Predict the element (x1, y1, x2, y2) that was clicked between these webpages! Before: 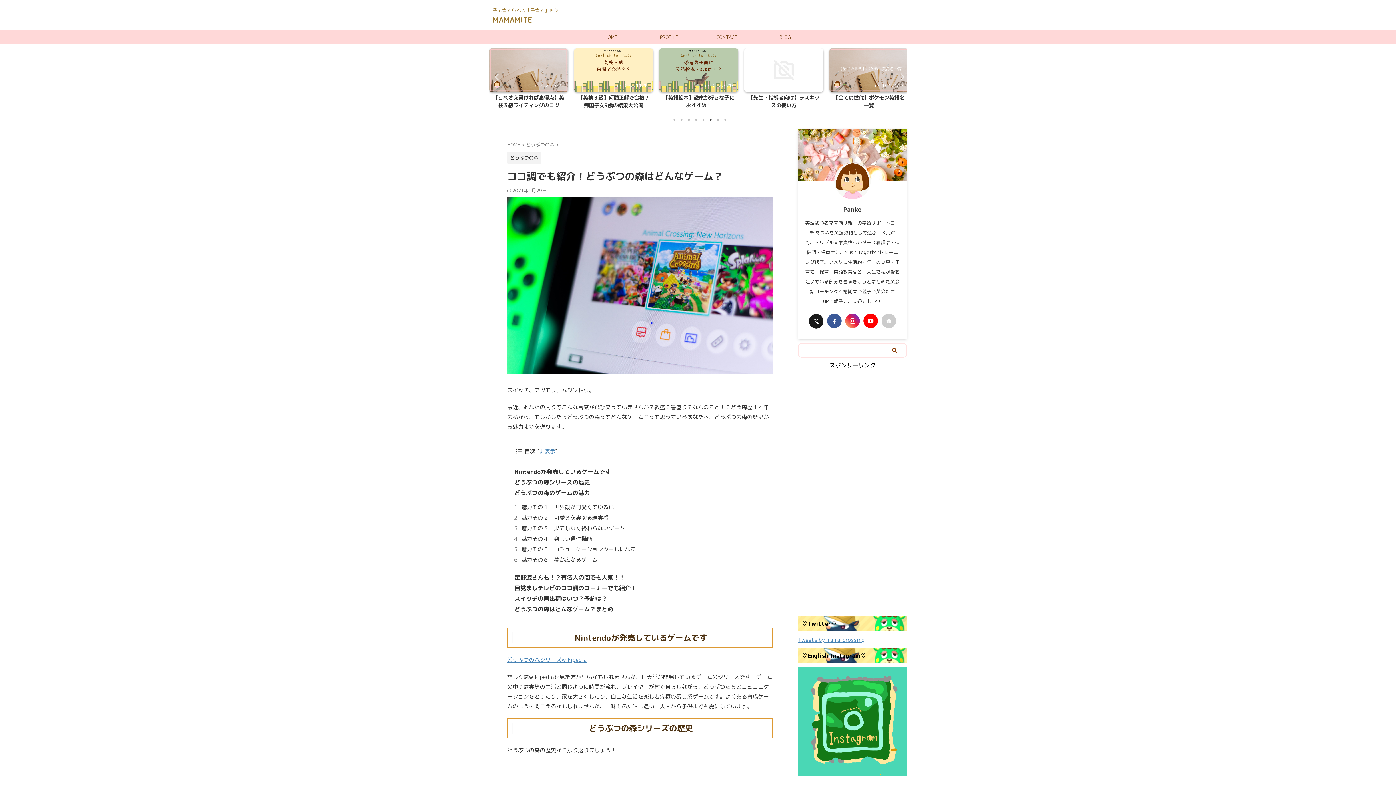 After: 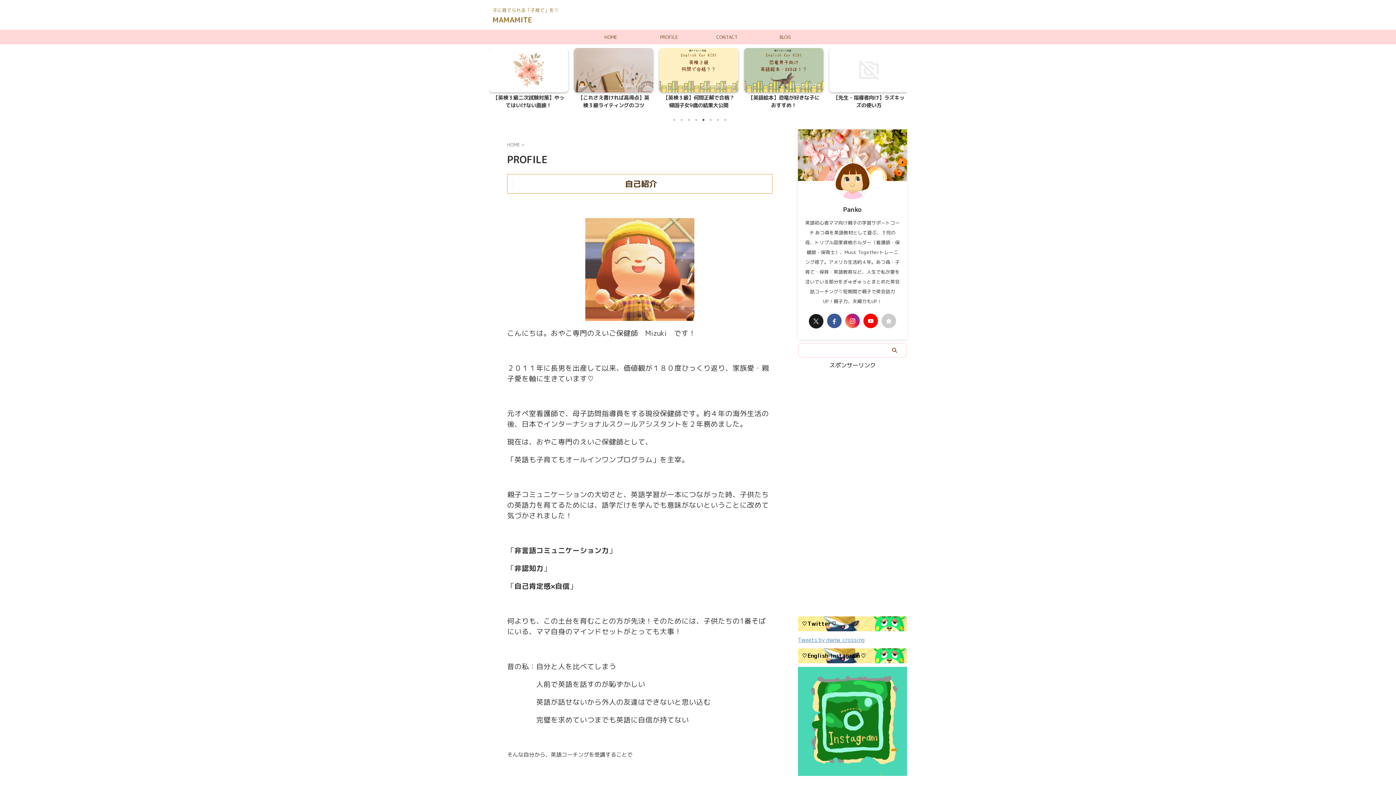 Action: bbox: (640, 29, 698, 44) label: PROFILE